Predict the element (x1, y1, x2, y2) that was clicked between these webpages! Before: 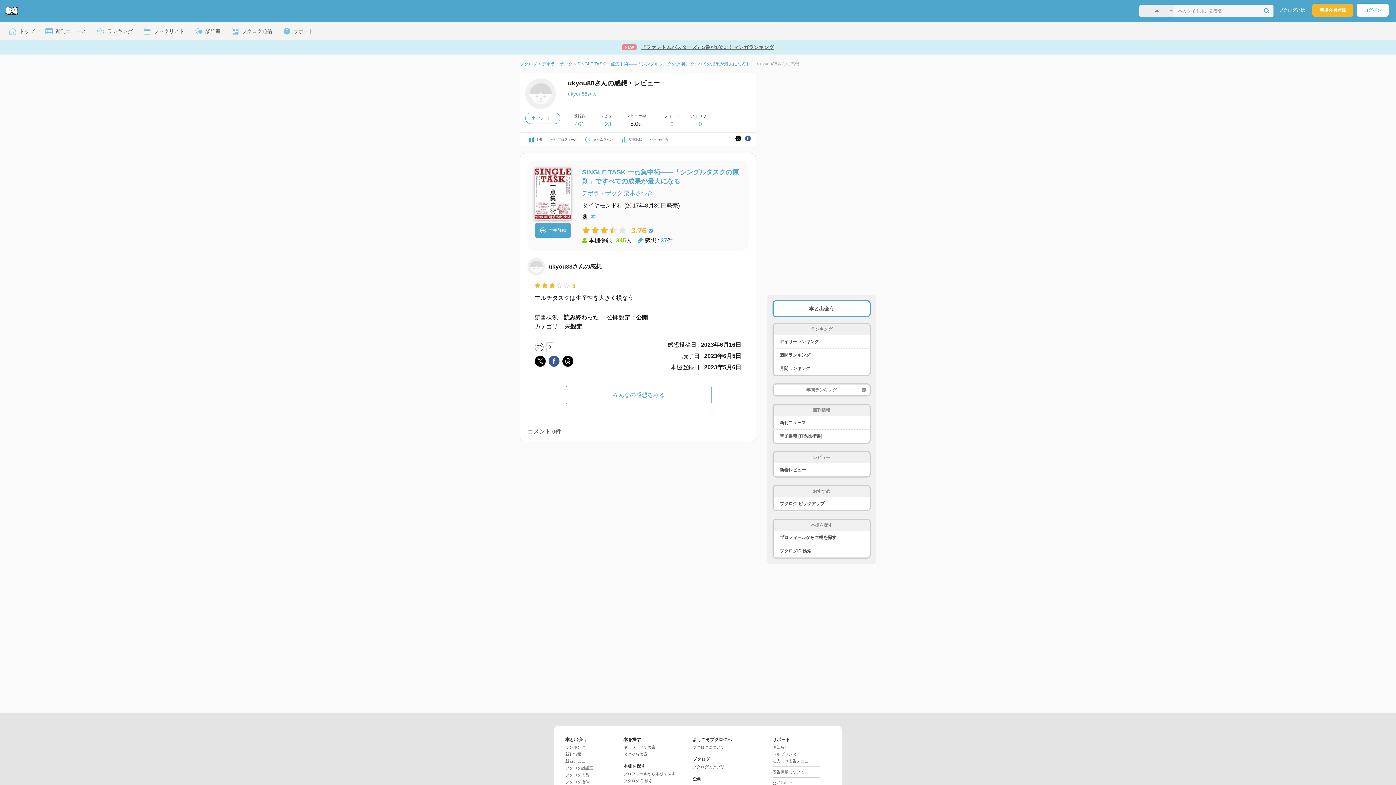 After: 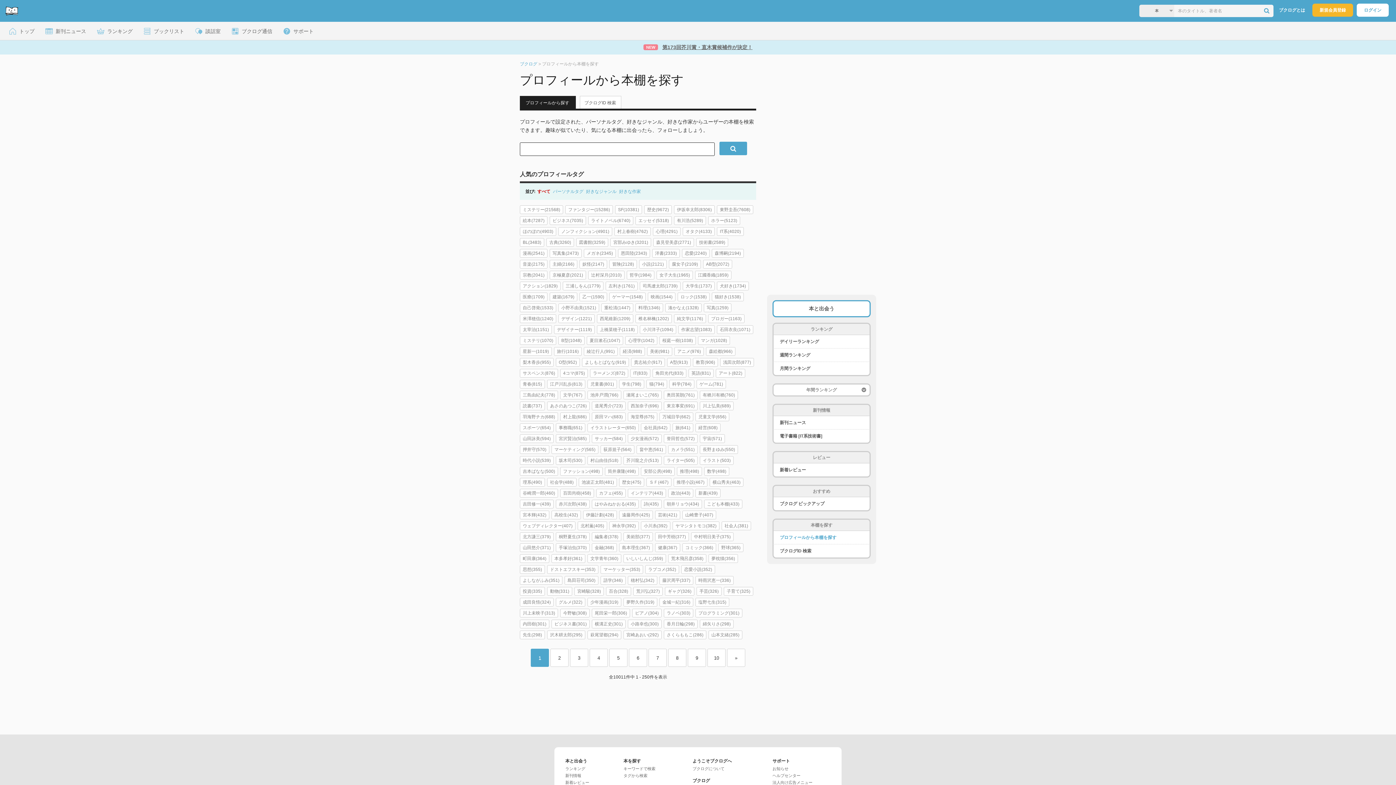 Action: bbox: (623, 772, 675, 776) label: プロフィールから本棚を探す